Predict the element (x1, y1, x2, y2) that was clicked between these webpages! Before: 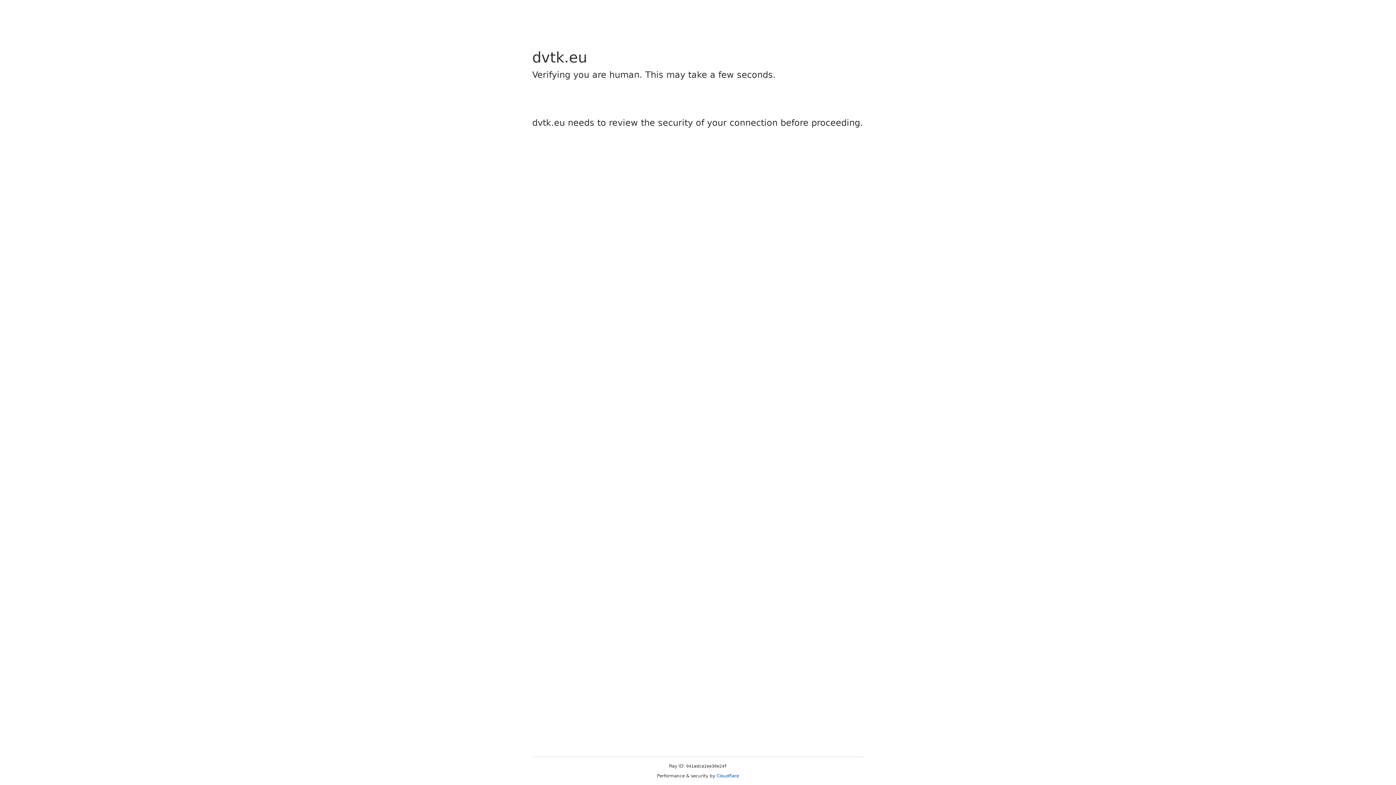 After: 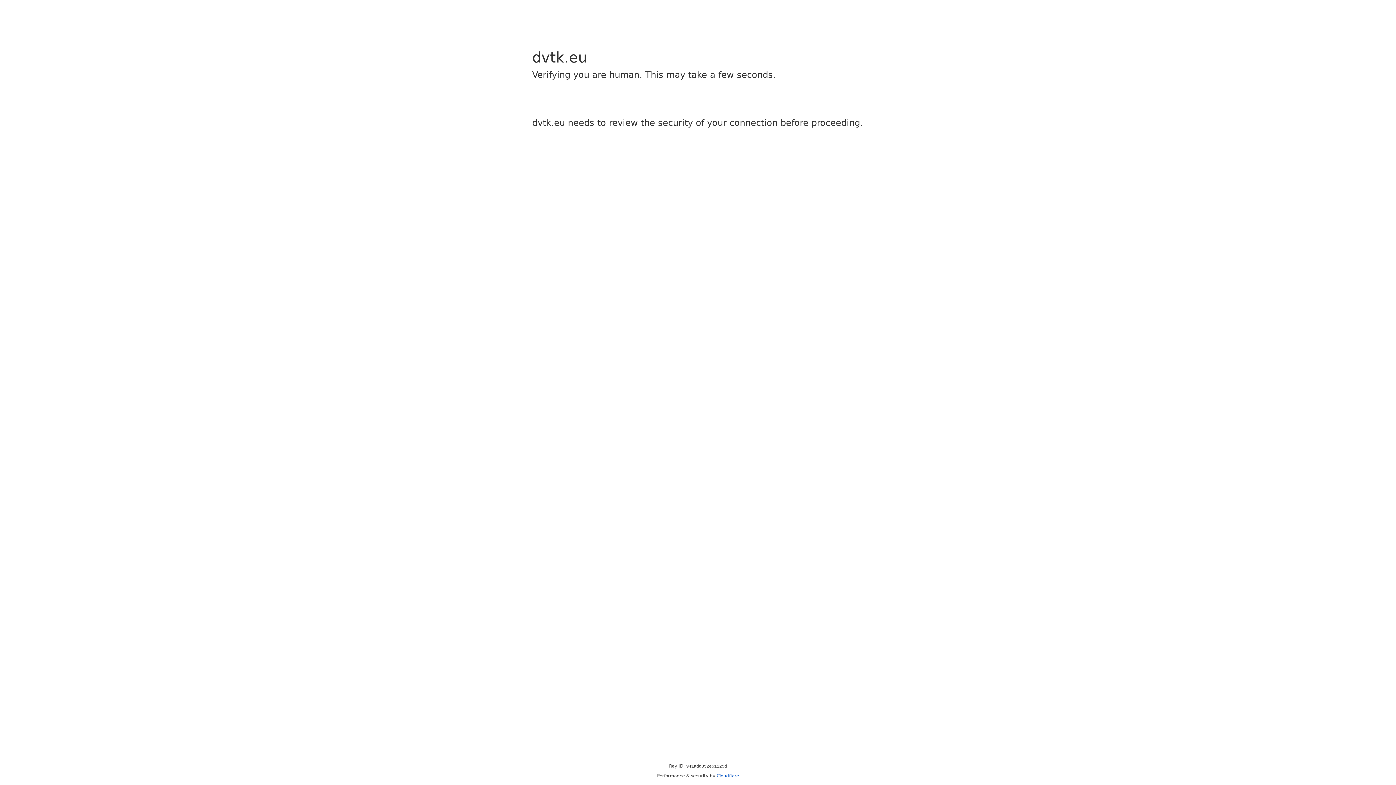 Action: label: Cloudflare bbox: (716, 773, 739, 778)